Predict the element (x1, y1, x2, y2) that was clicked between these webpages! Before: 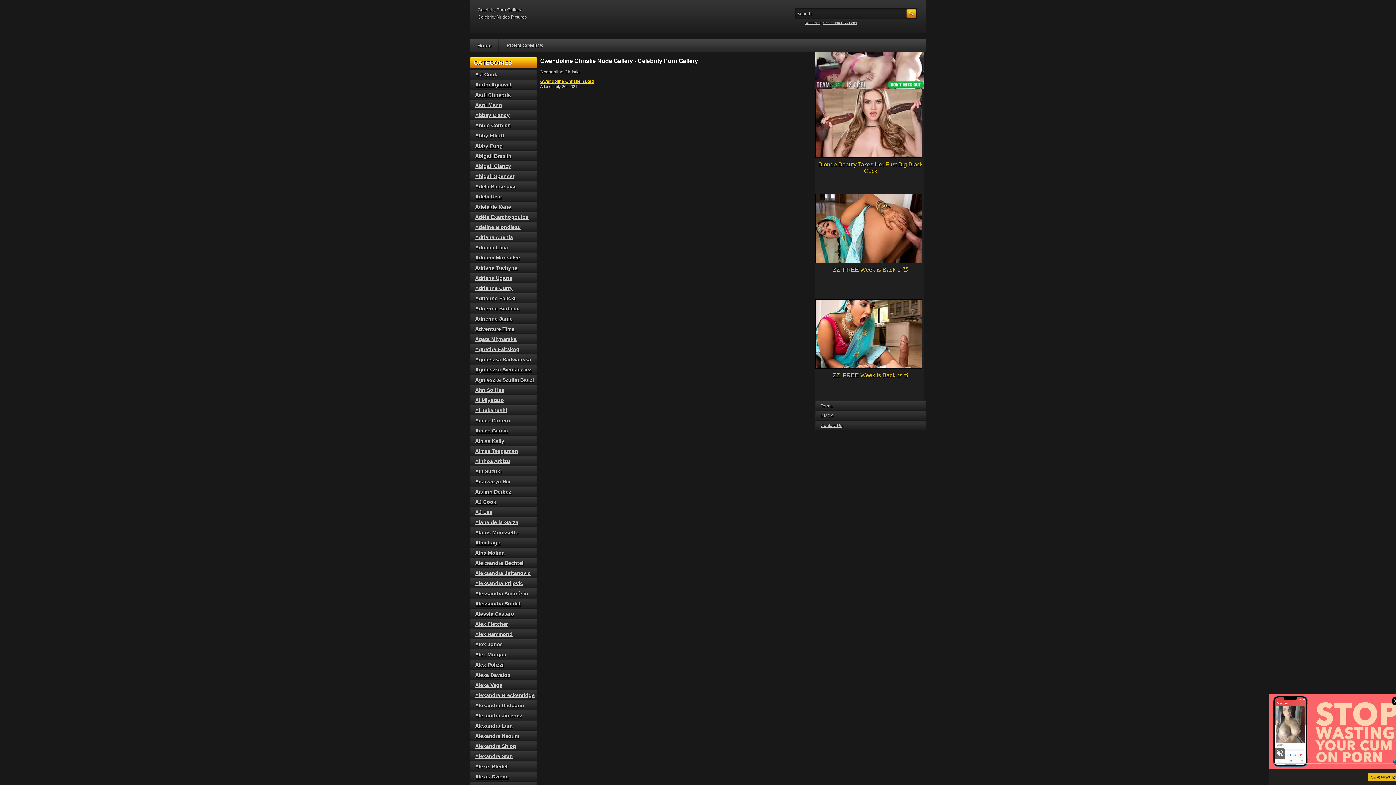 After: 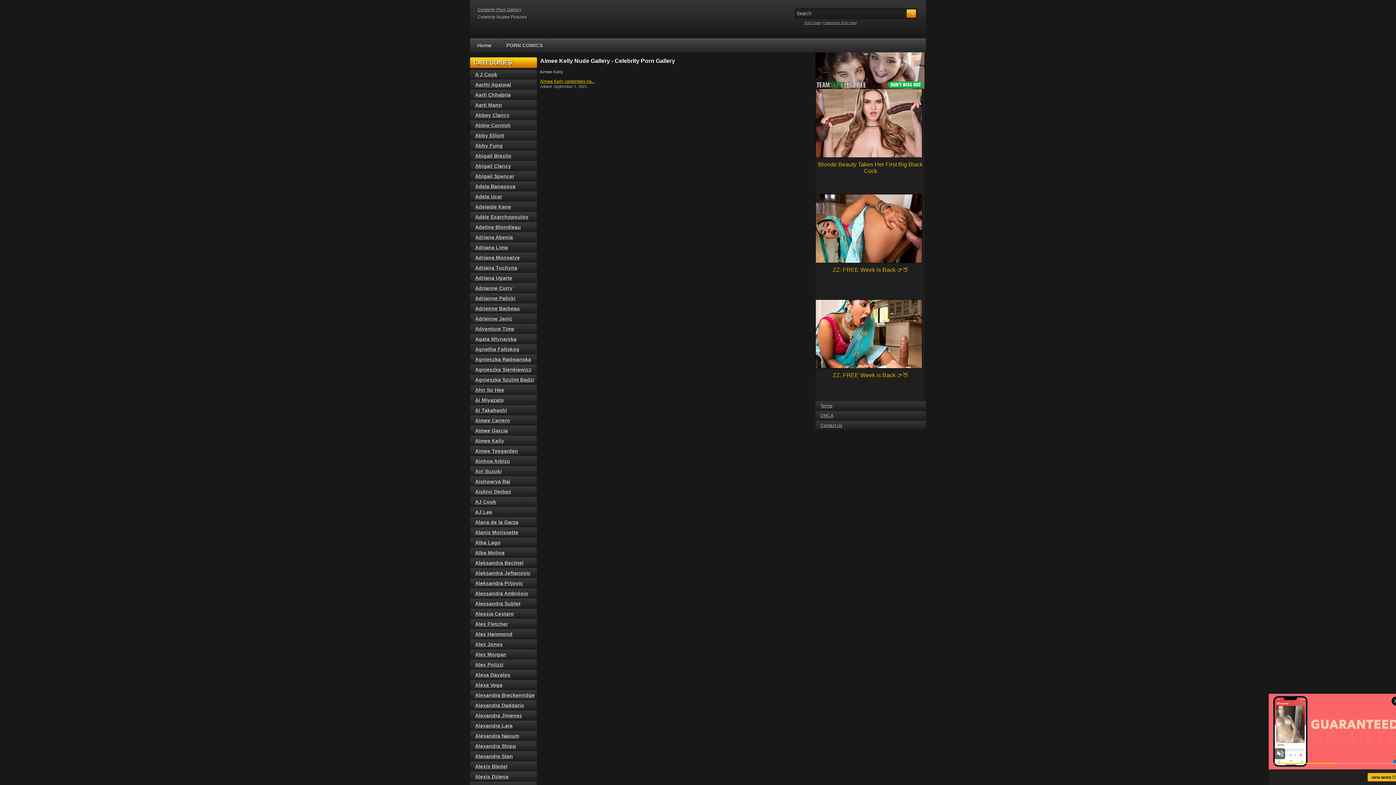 Action: bbox: (475, 438, 504, 444) label: Aimee Kelly